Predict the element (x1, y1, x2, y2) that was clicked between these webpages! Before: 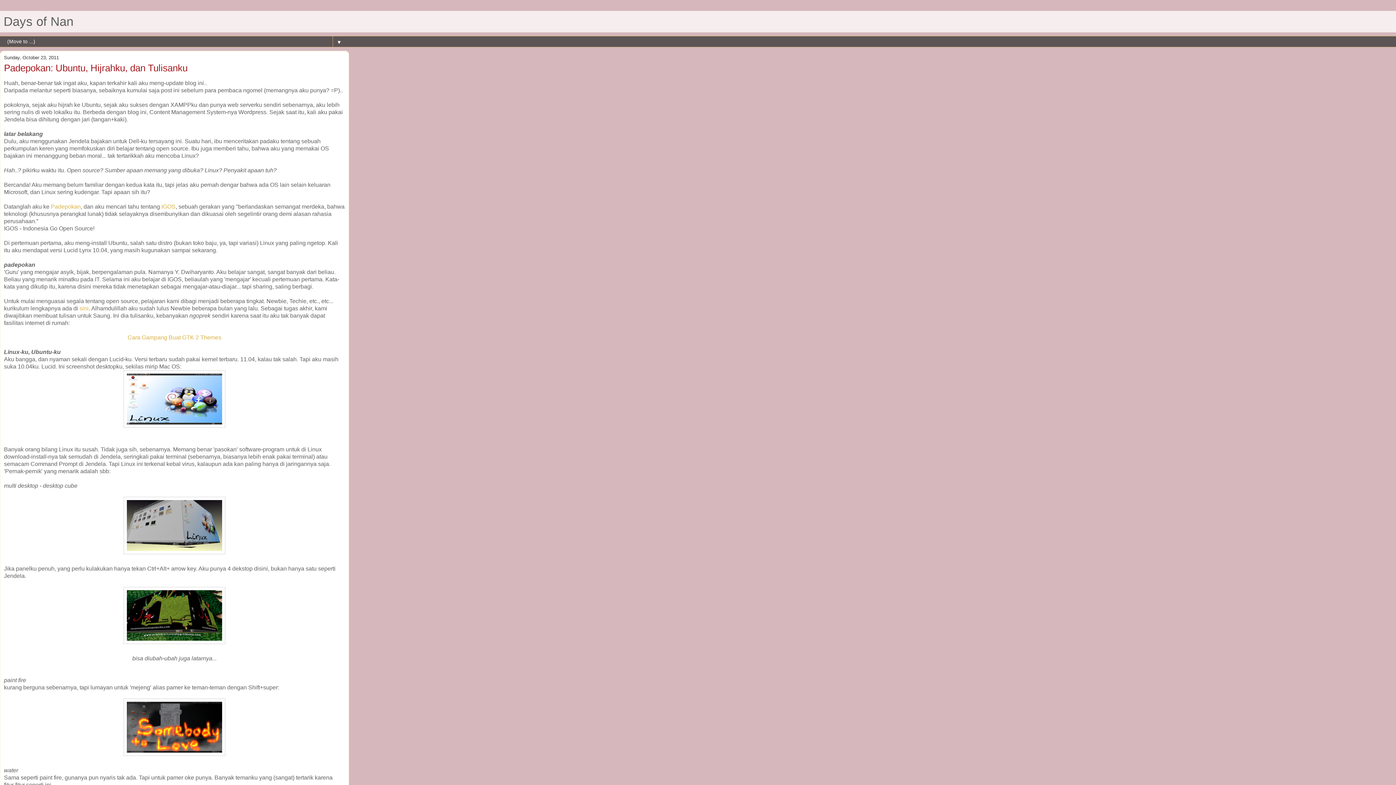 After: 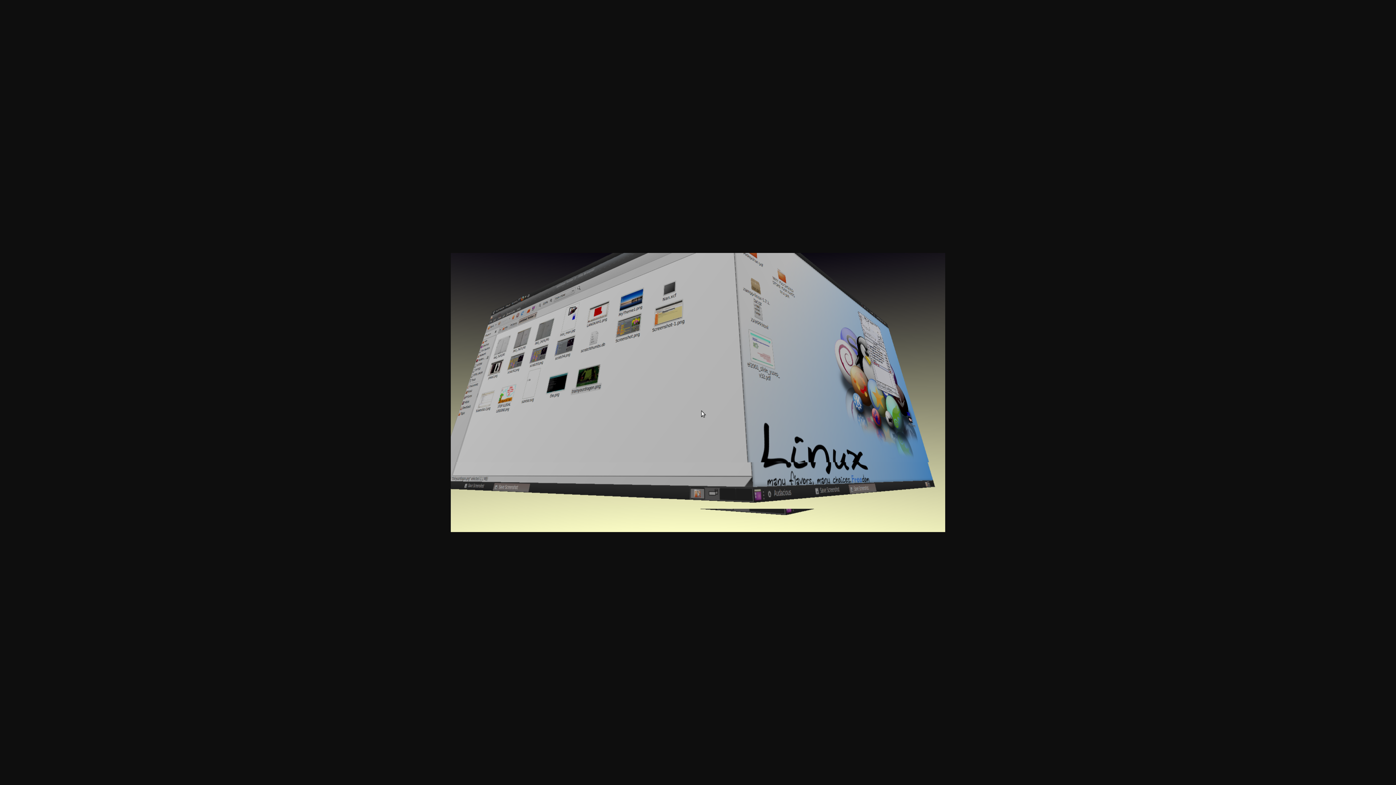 Action: bbox: (4, 497, 345, 554)